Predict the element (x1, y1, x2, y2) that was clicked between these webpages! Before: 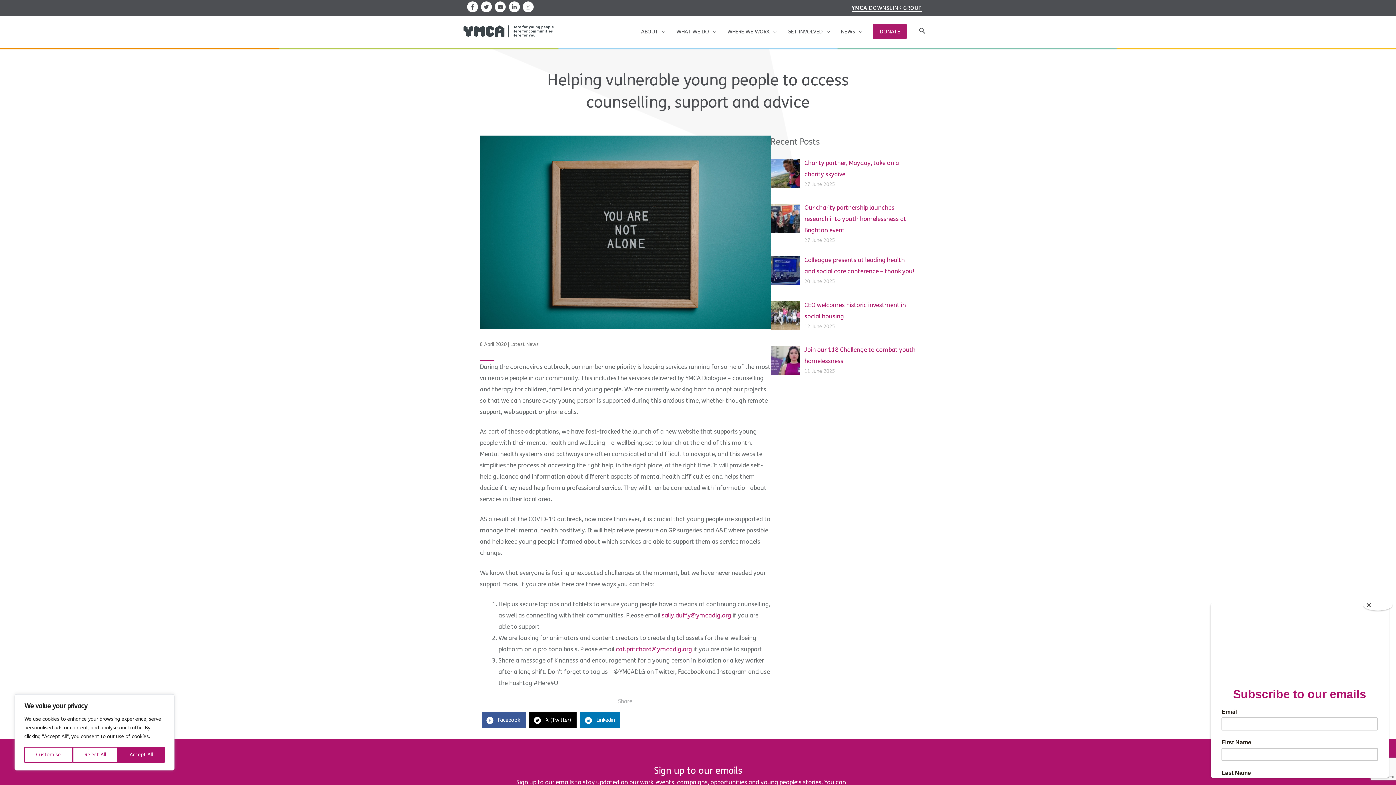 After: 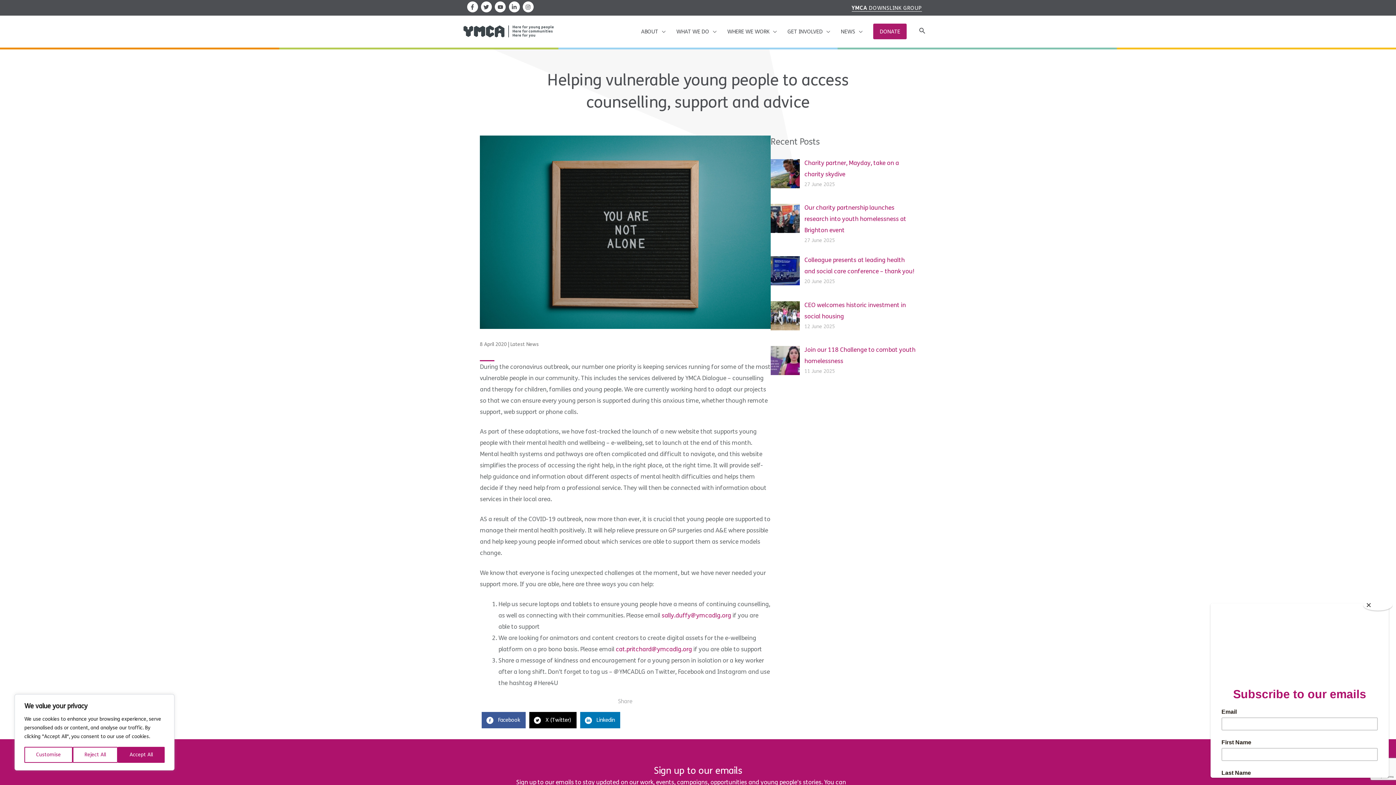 Action: bbox: (580, 712, 620, 728) label: Linkedin